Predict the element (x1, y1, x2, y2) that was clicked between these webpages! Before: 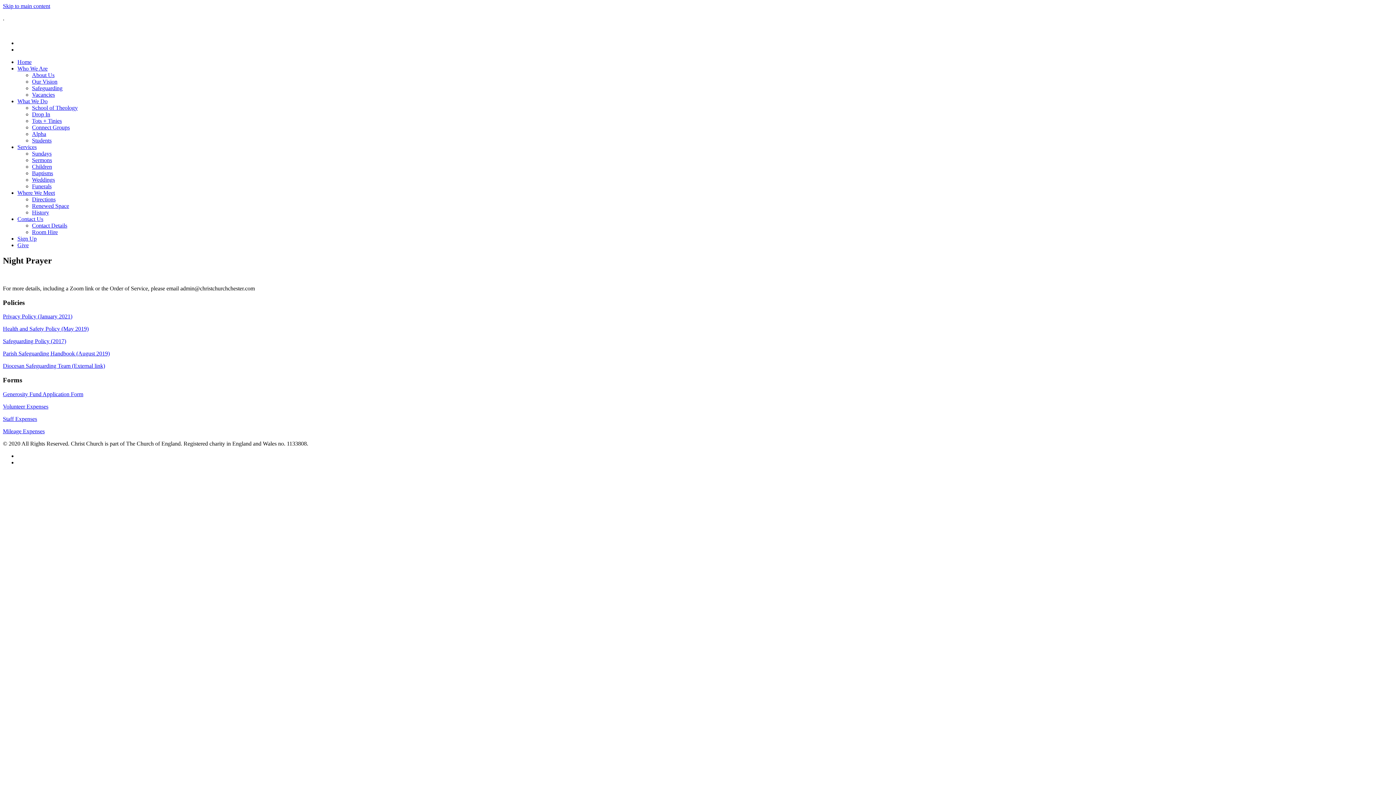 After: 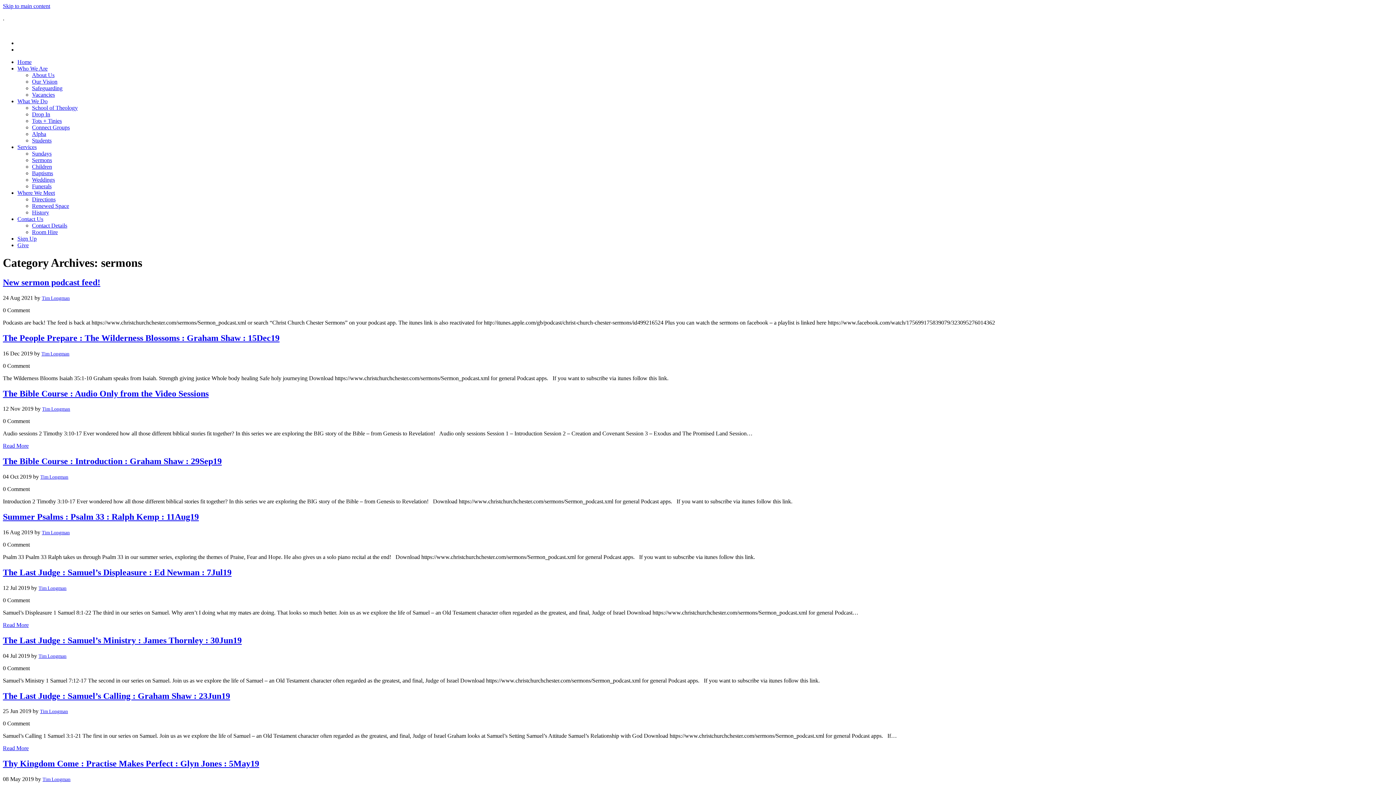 Action: label: Sermons bbox: (32, 157, 52, 163)